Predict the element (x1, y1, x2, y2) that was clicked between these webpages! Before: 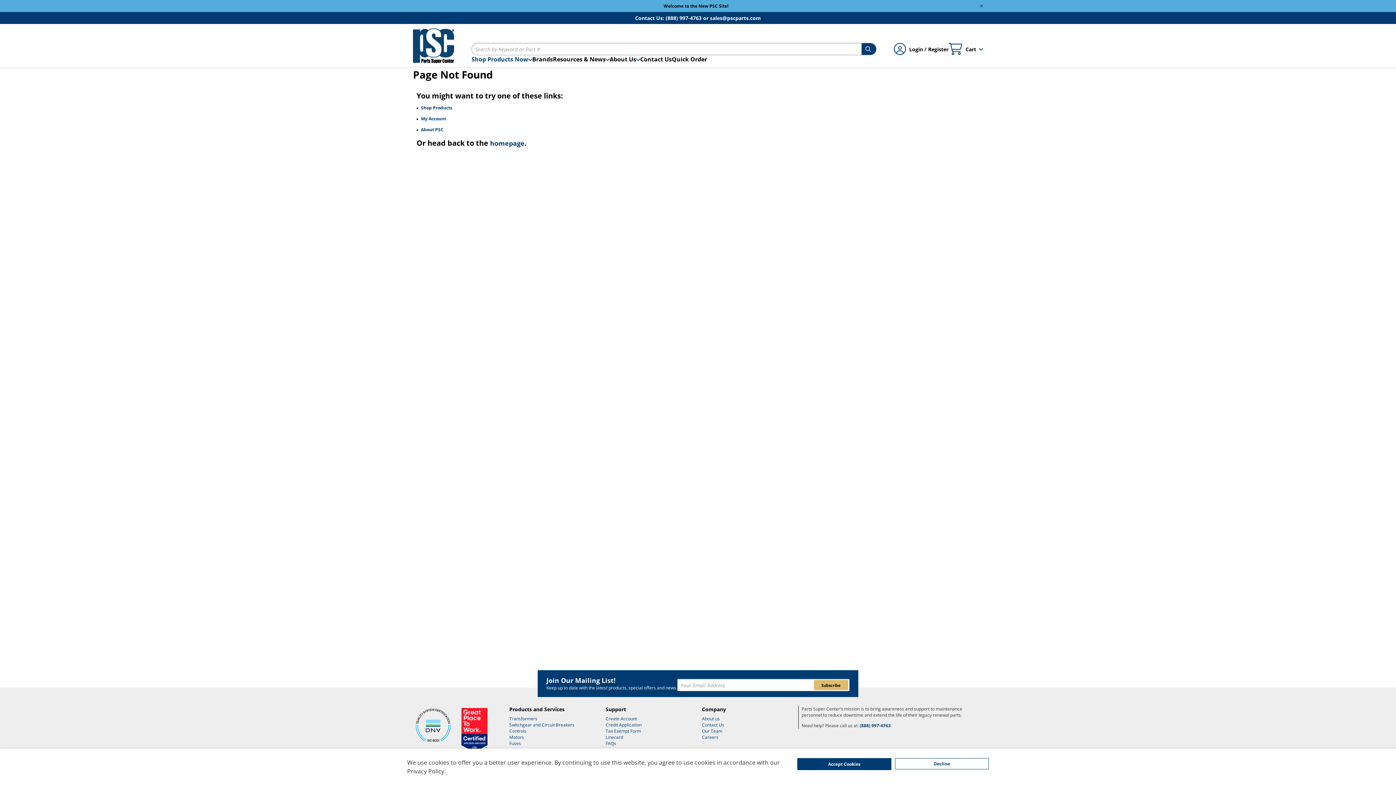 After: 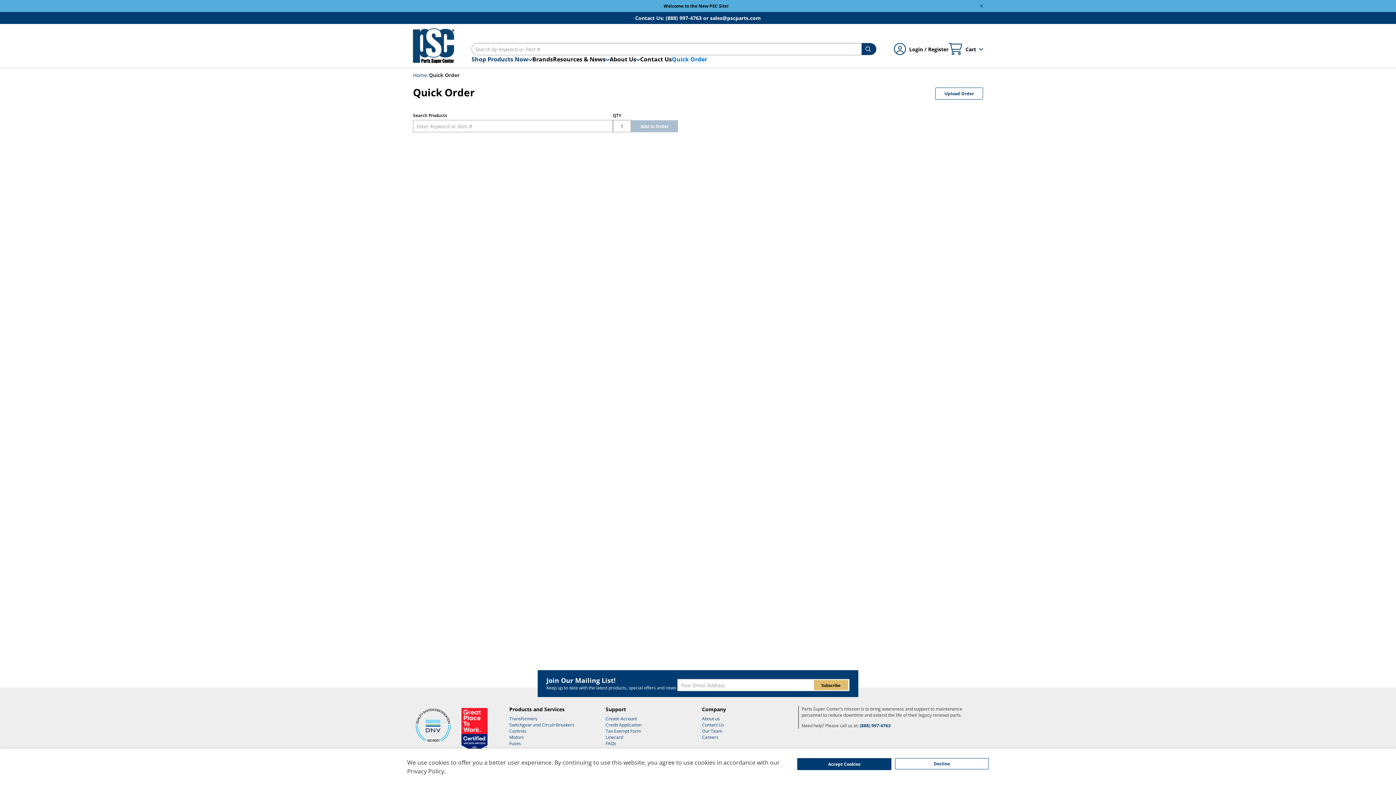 Action: label: Quick Order bbox: (672, 55, 707, 63)